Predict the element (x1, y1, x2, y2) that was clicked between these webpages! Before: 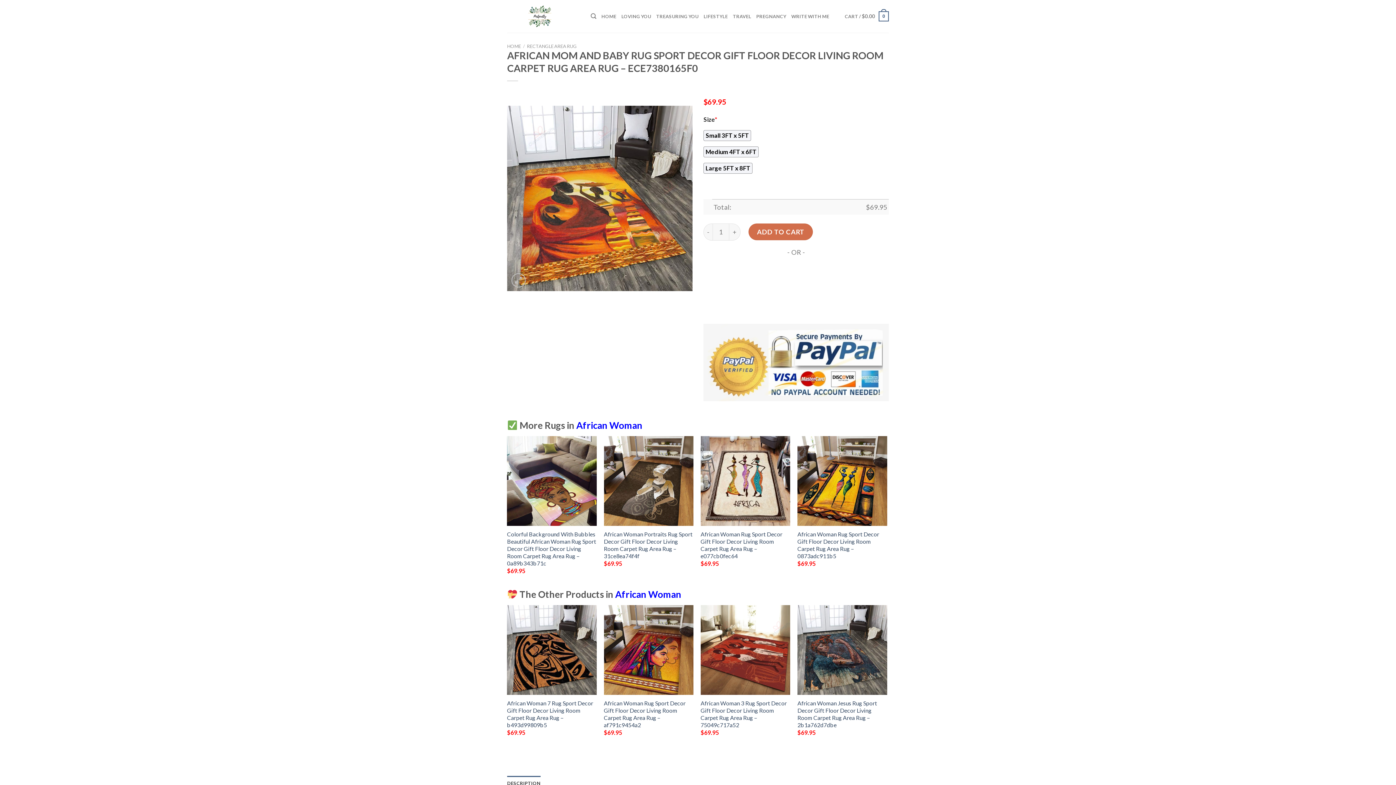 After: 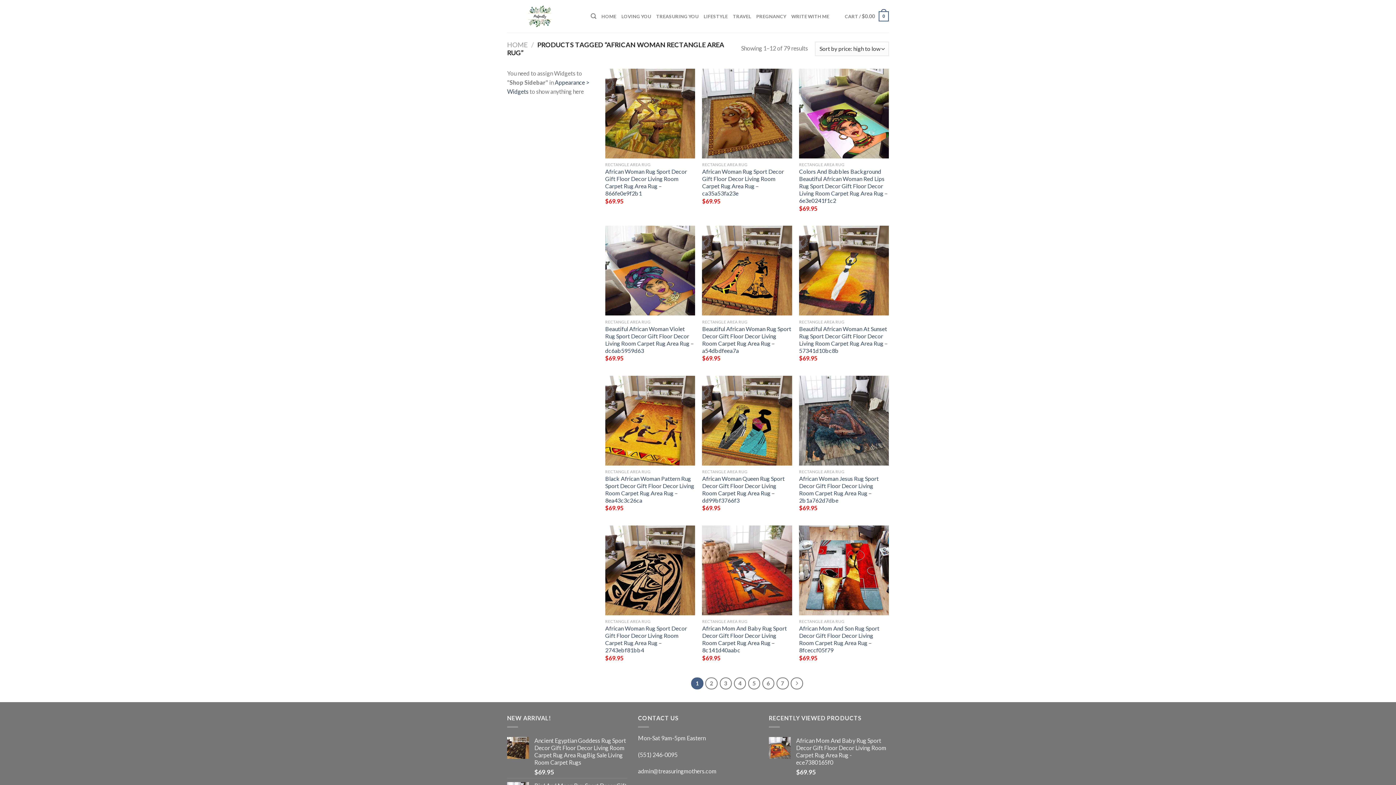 Action: bbox: (576, 420, 642, 431) label: African Woman